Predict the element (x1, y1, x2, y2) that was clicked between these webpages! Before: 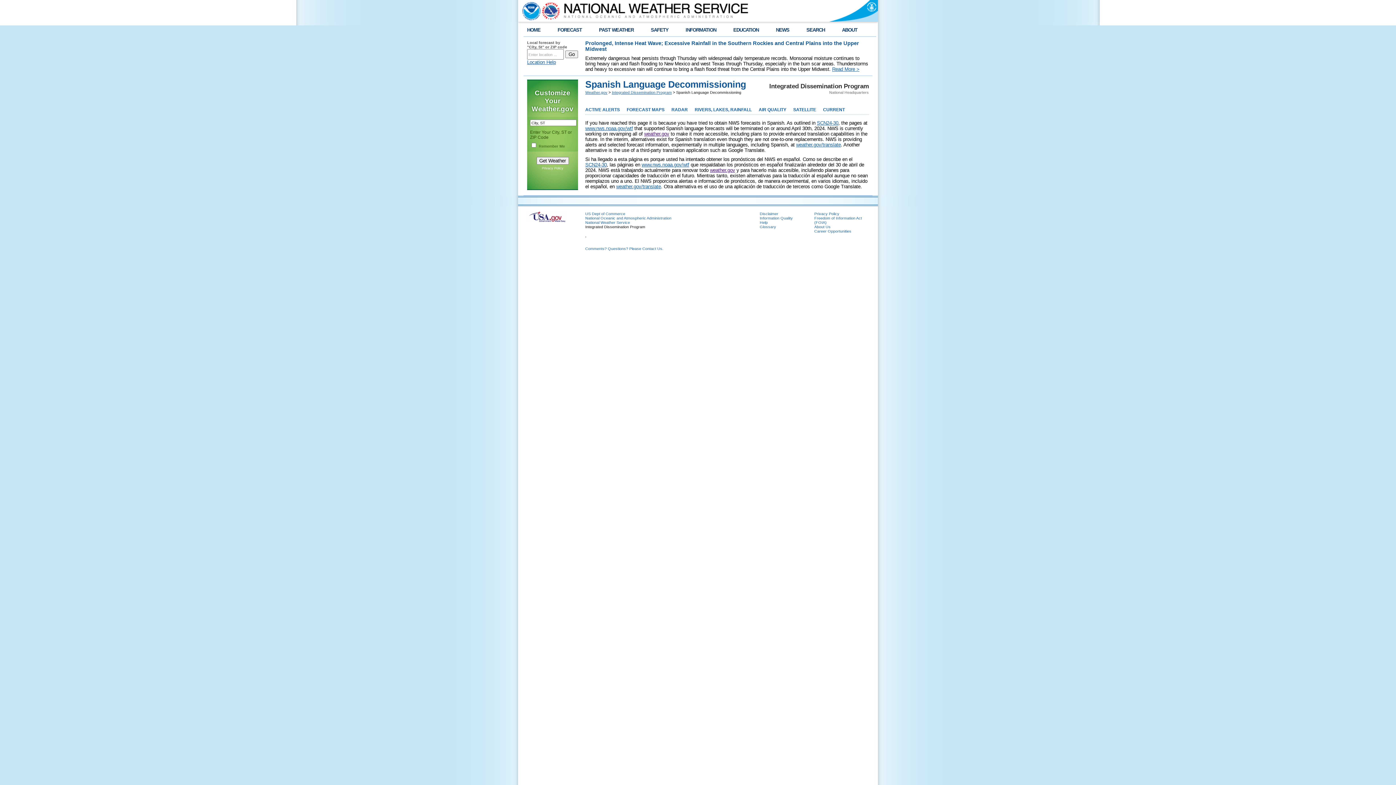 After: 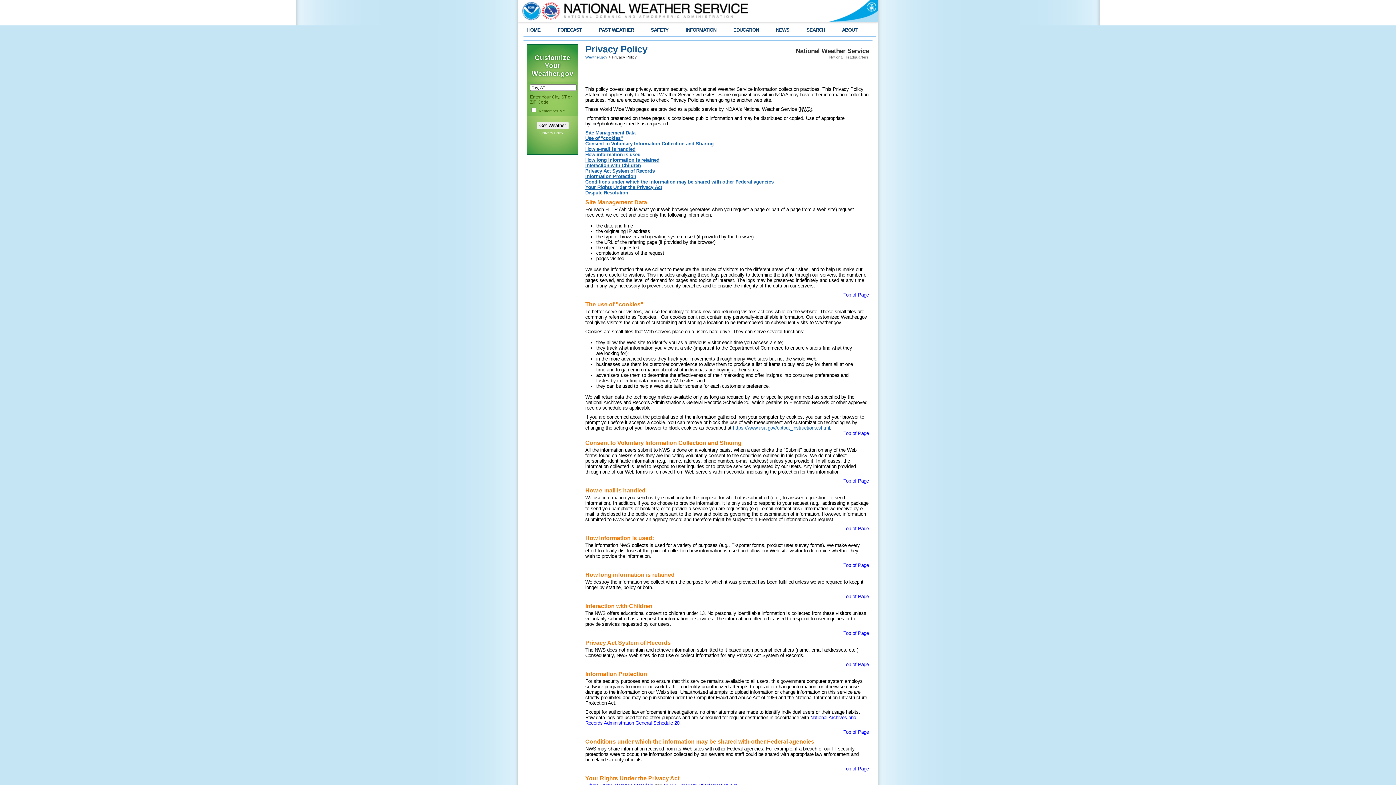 Action: bbox: (814, 211, 839, 216) label: Privacy Policy